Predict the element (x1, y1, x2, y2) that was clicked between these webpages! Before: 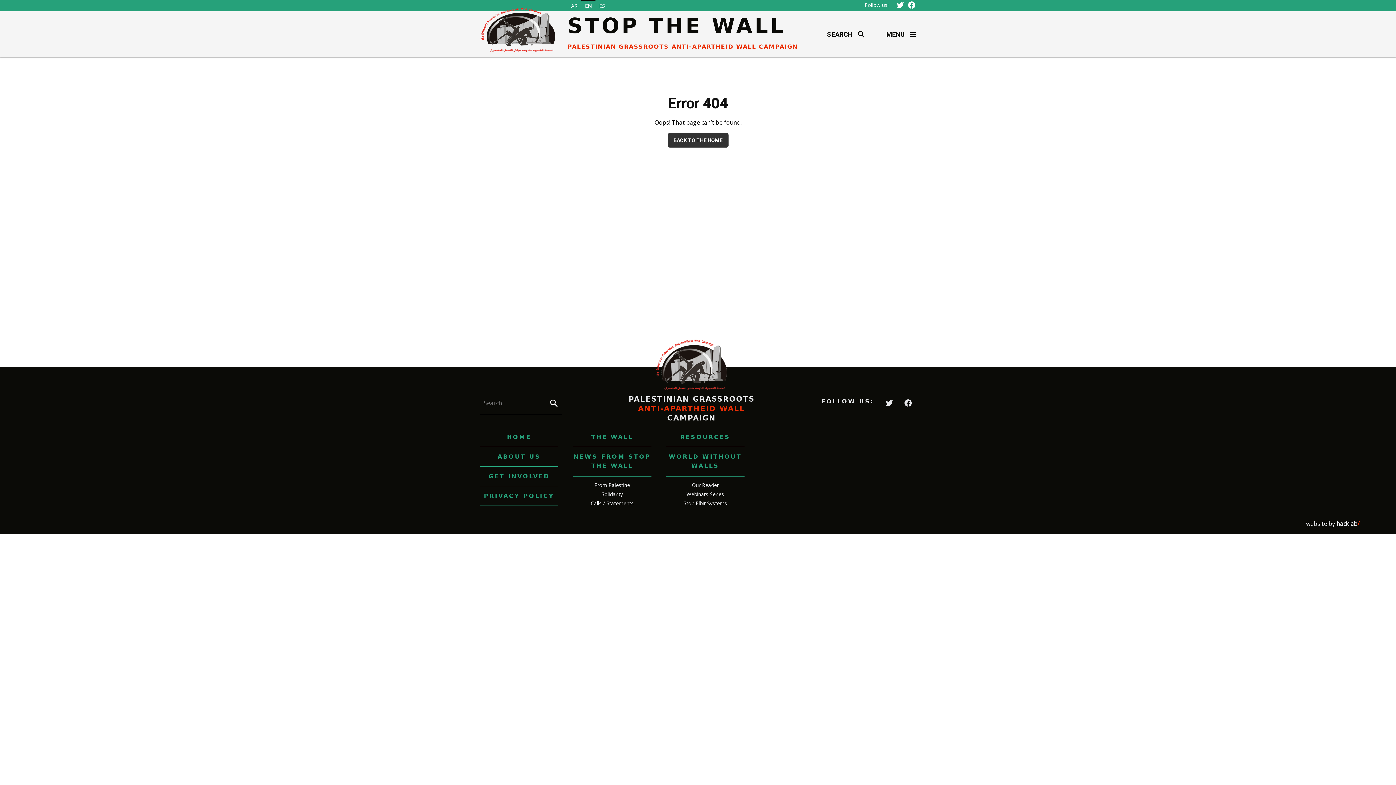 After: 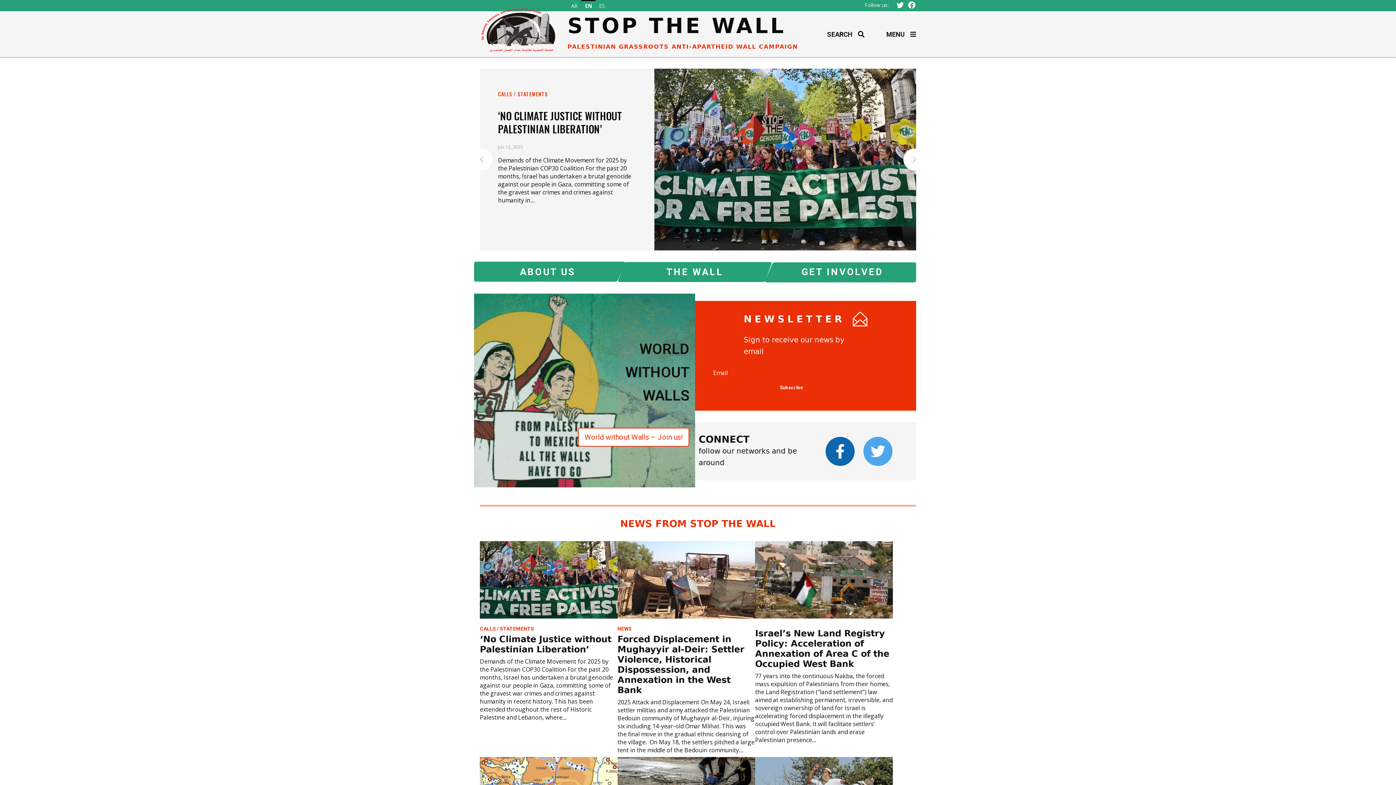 Action: bbox: (480, 11, 798, 57) label: STOP THE WALL
PALESTINIAN GRASSROOTS ANTI-APARTHEID WALL CAMPAIGN